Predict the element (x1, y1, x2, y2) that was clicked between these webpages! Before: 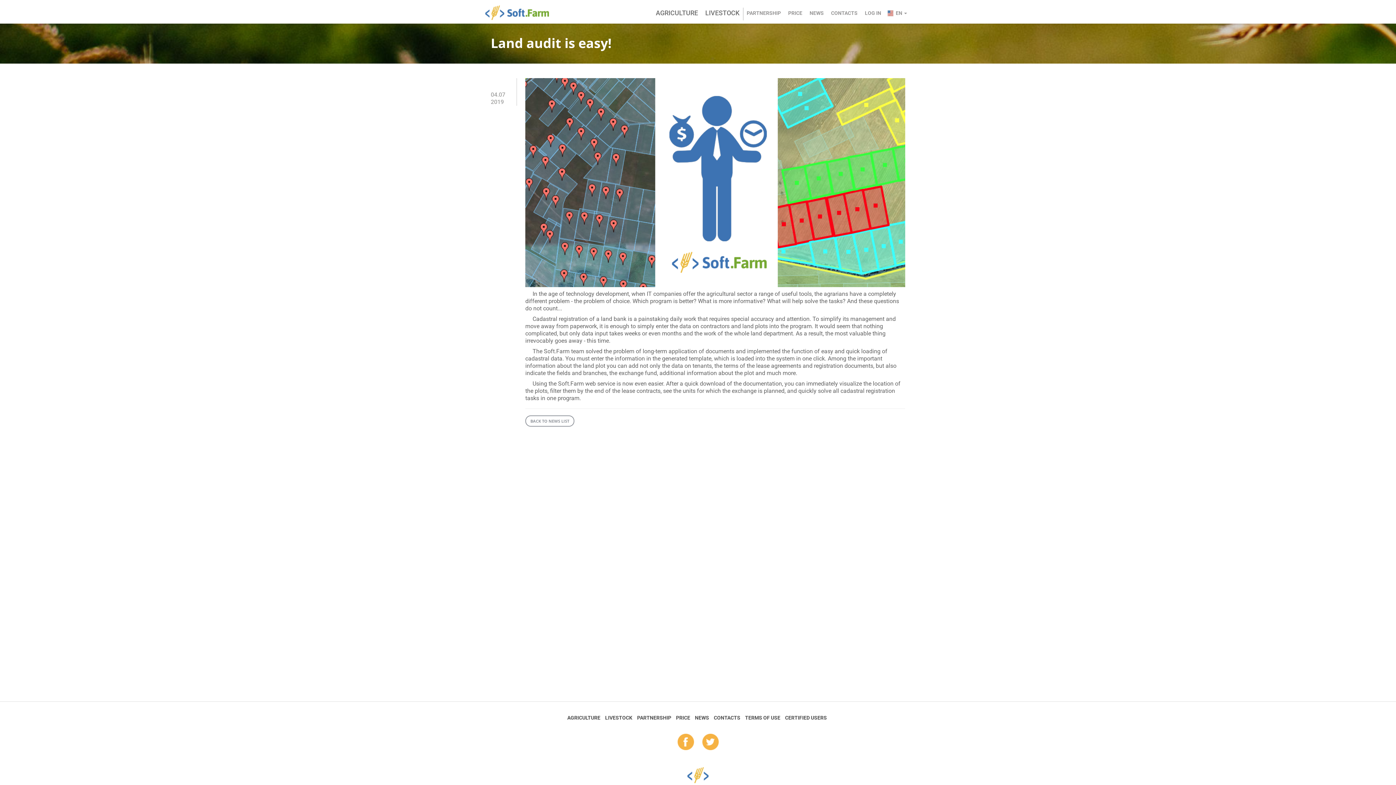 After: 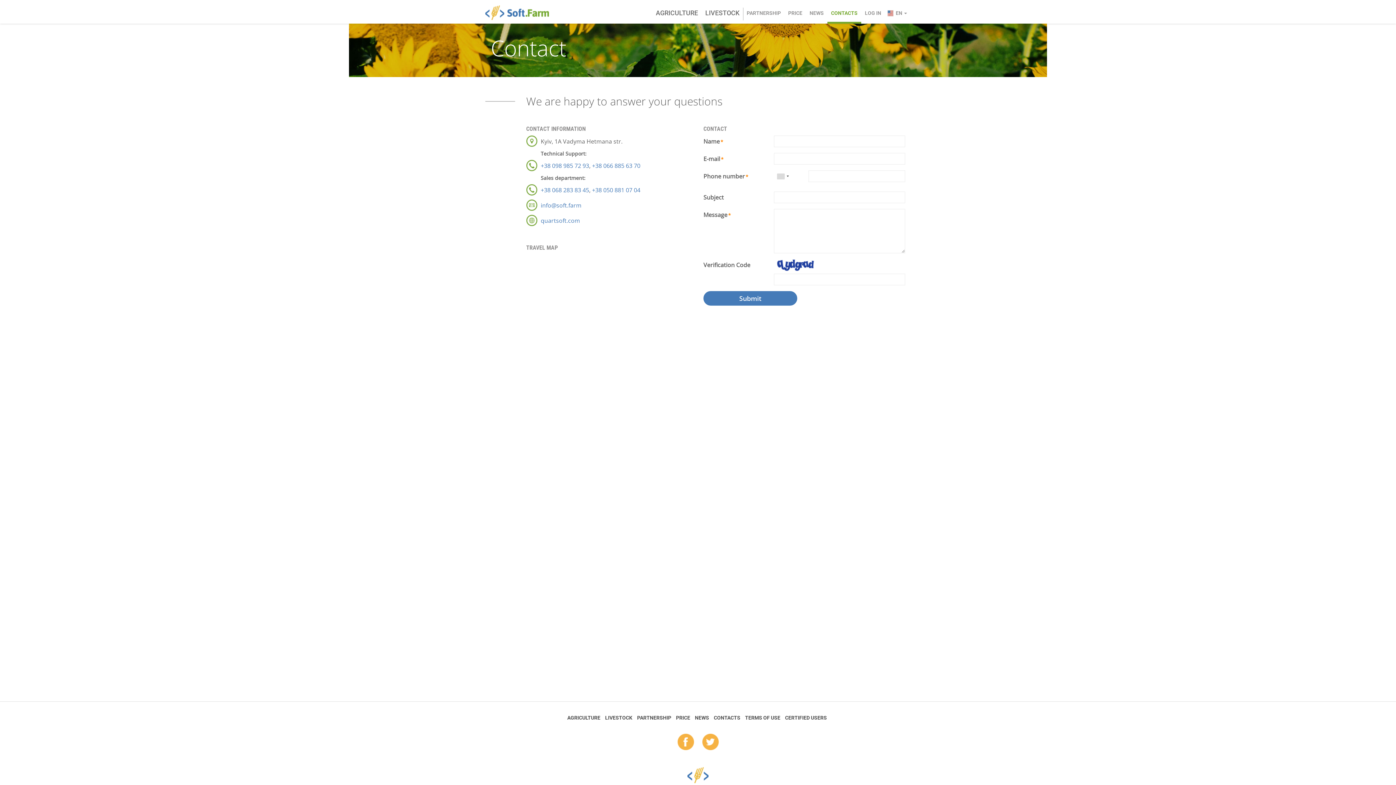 Action: bbox: (714, 709, 740, 726) label: CONTACTS